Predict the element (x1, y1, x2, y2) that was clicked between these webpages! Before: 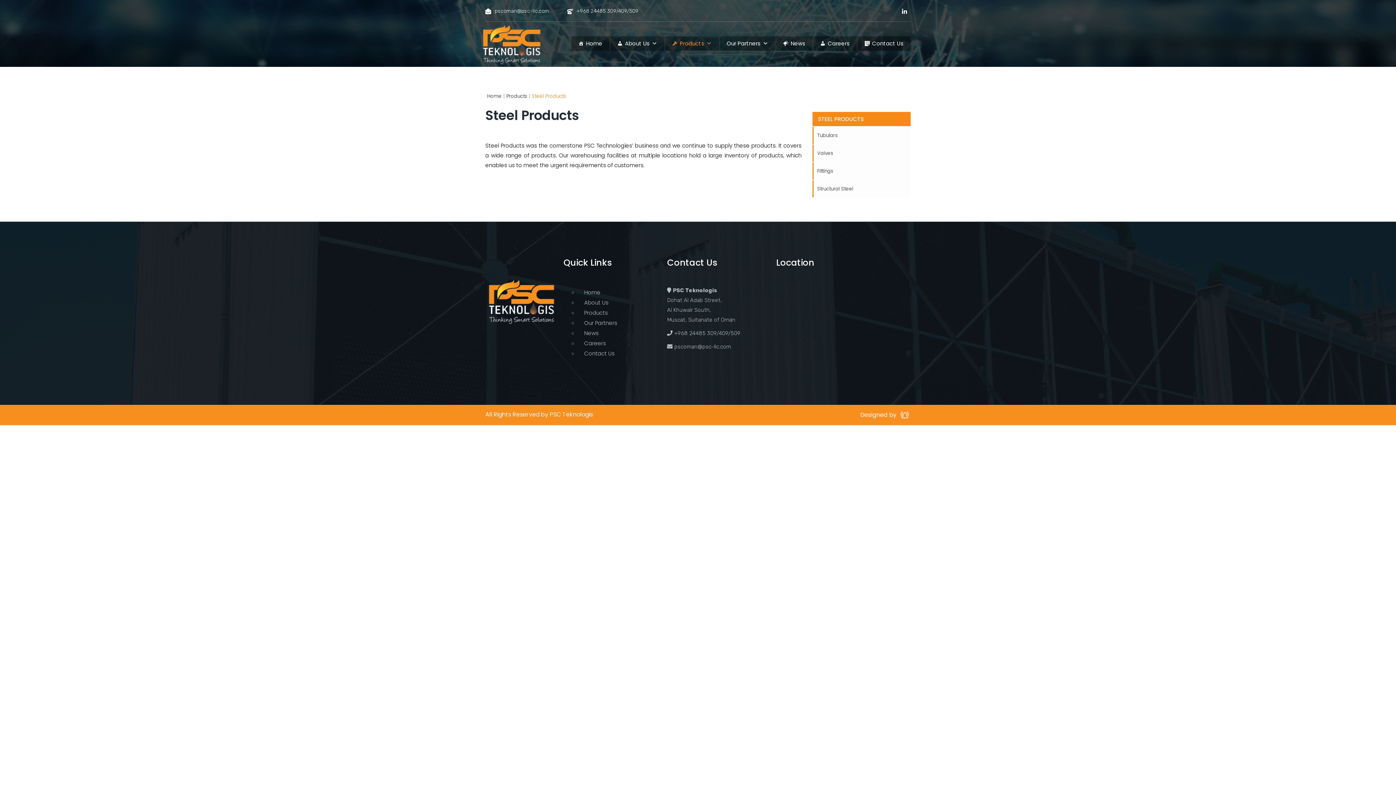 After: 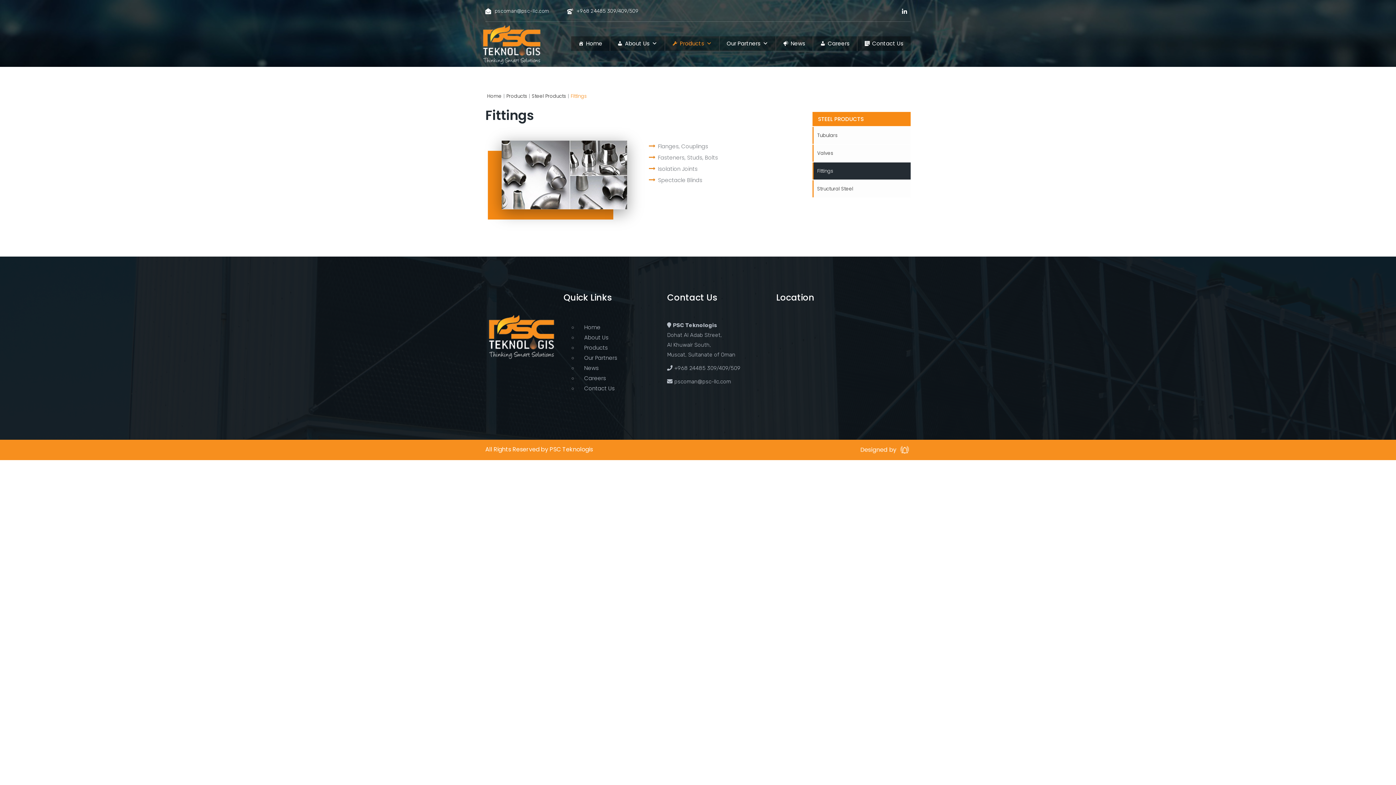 Action: label: Fittings bbox: (813, 162, 910, 179)